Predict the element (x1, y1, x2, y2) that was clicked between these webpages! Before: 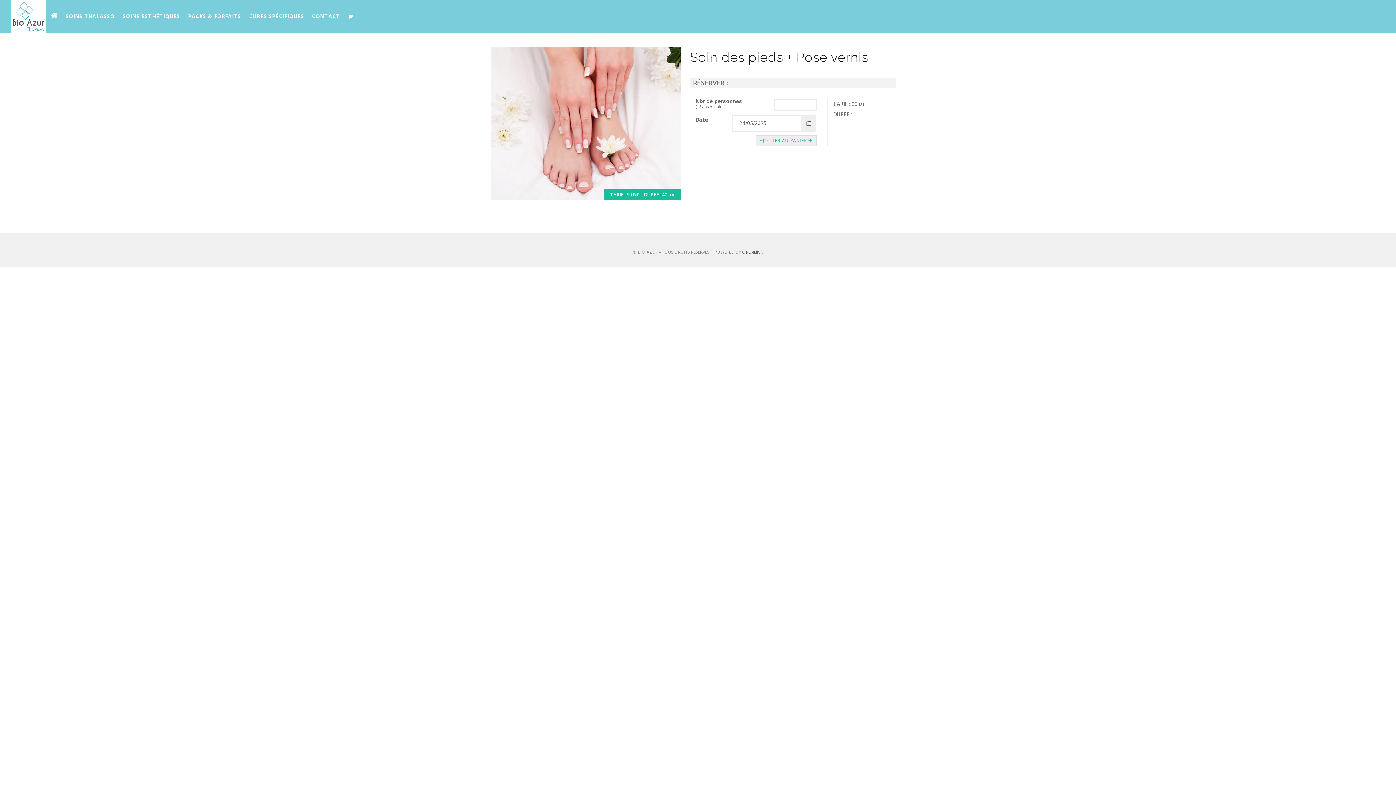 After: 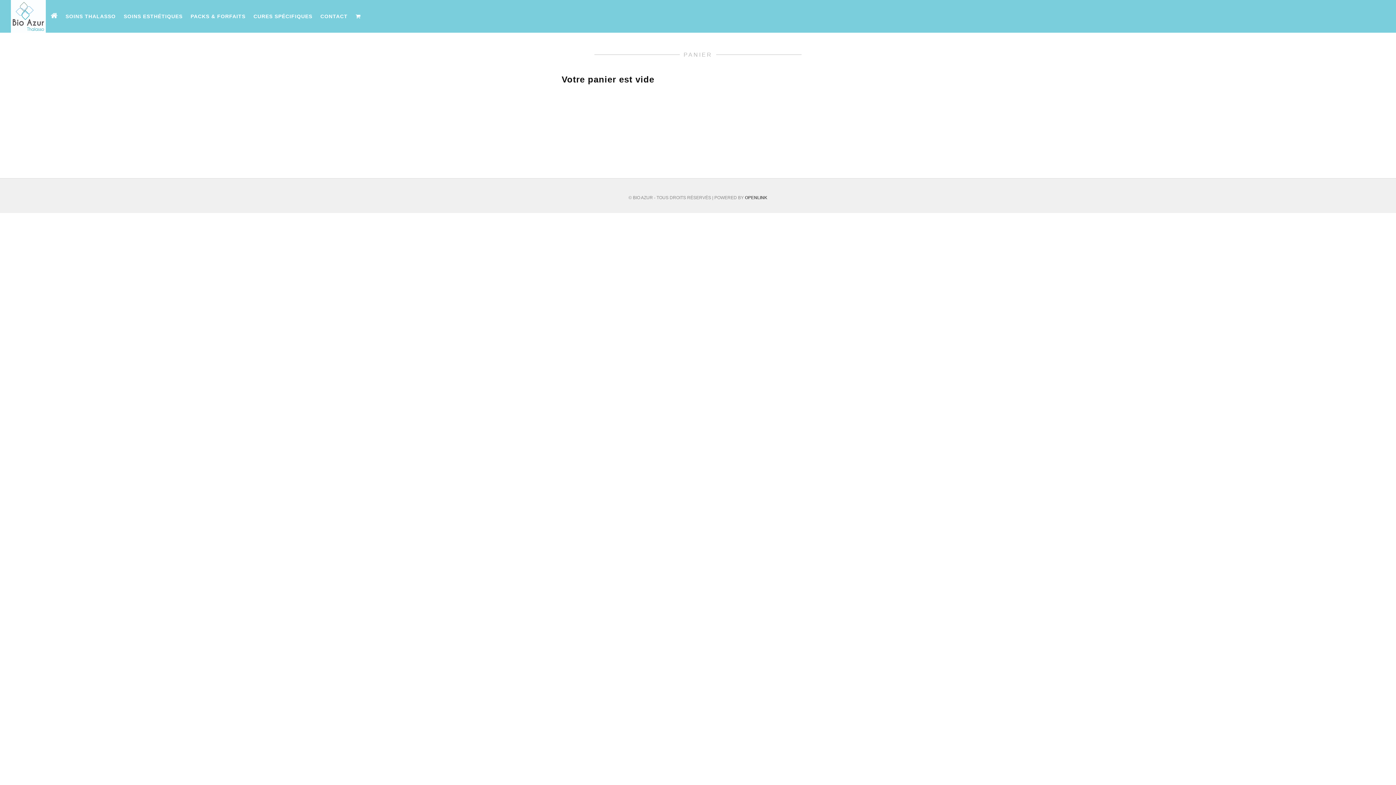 Action: bbox: (344, 0, 356, 32)